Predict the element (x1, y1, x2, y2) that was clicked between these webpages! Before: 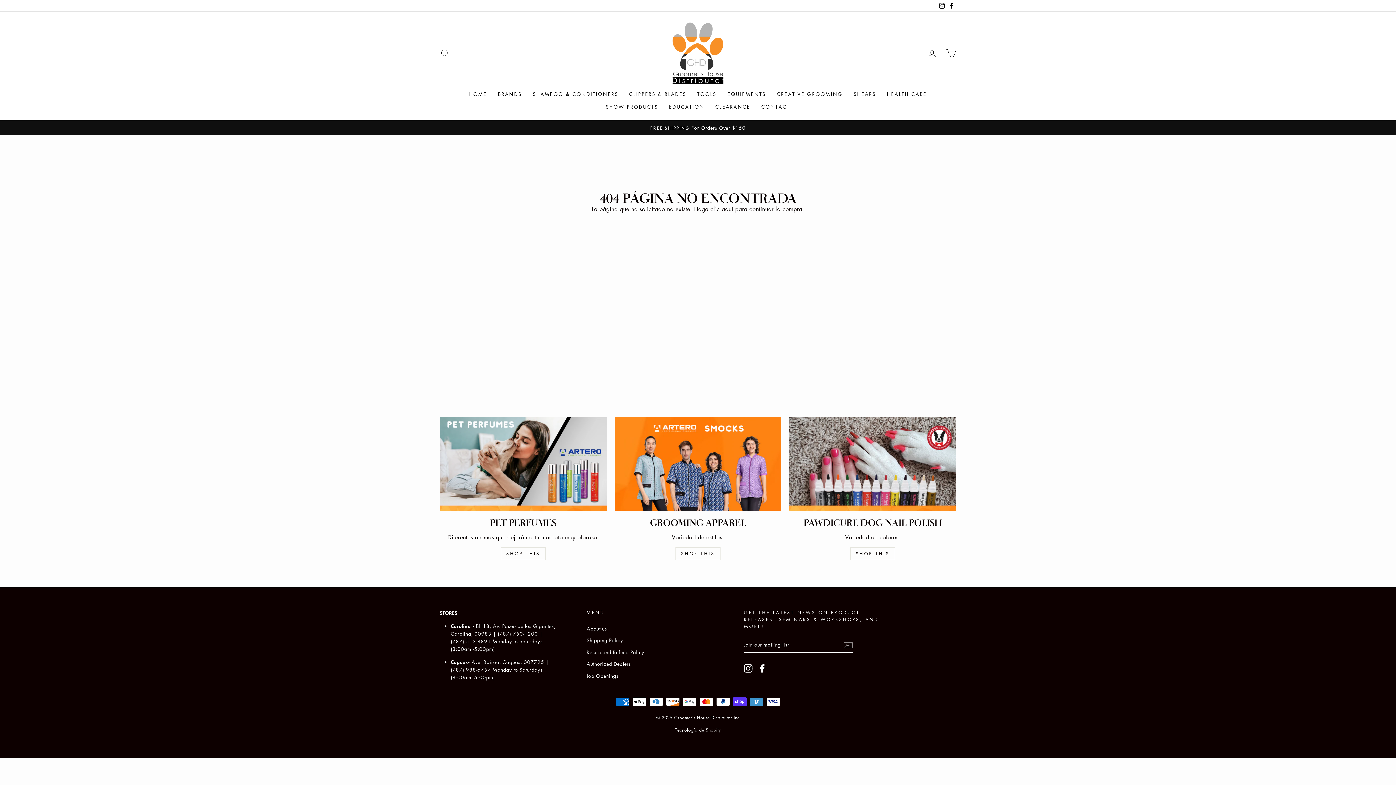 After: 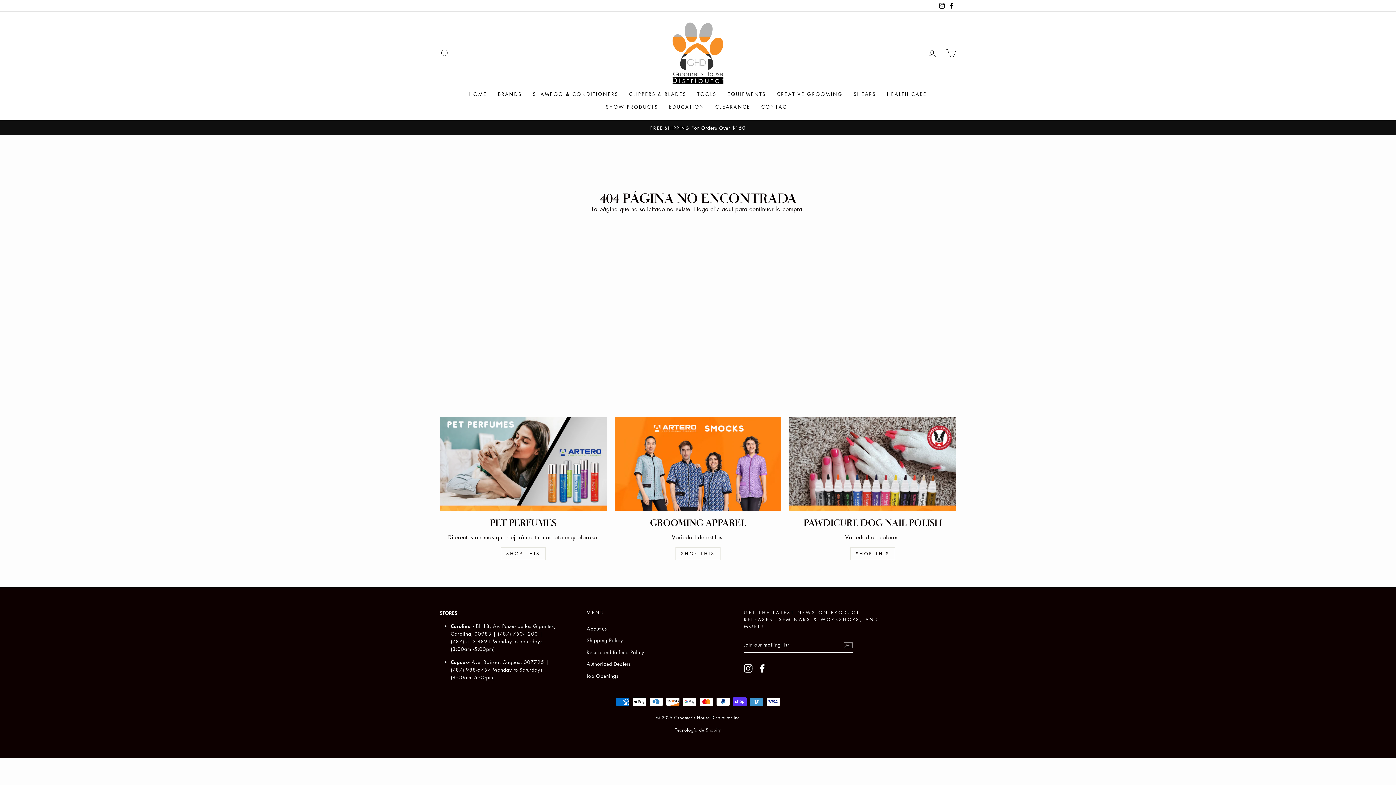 Action: label: Facebook bbox: (758, 663, 767, 672)